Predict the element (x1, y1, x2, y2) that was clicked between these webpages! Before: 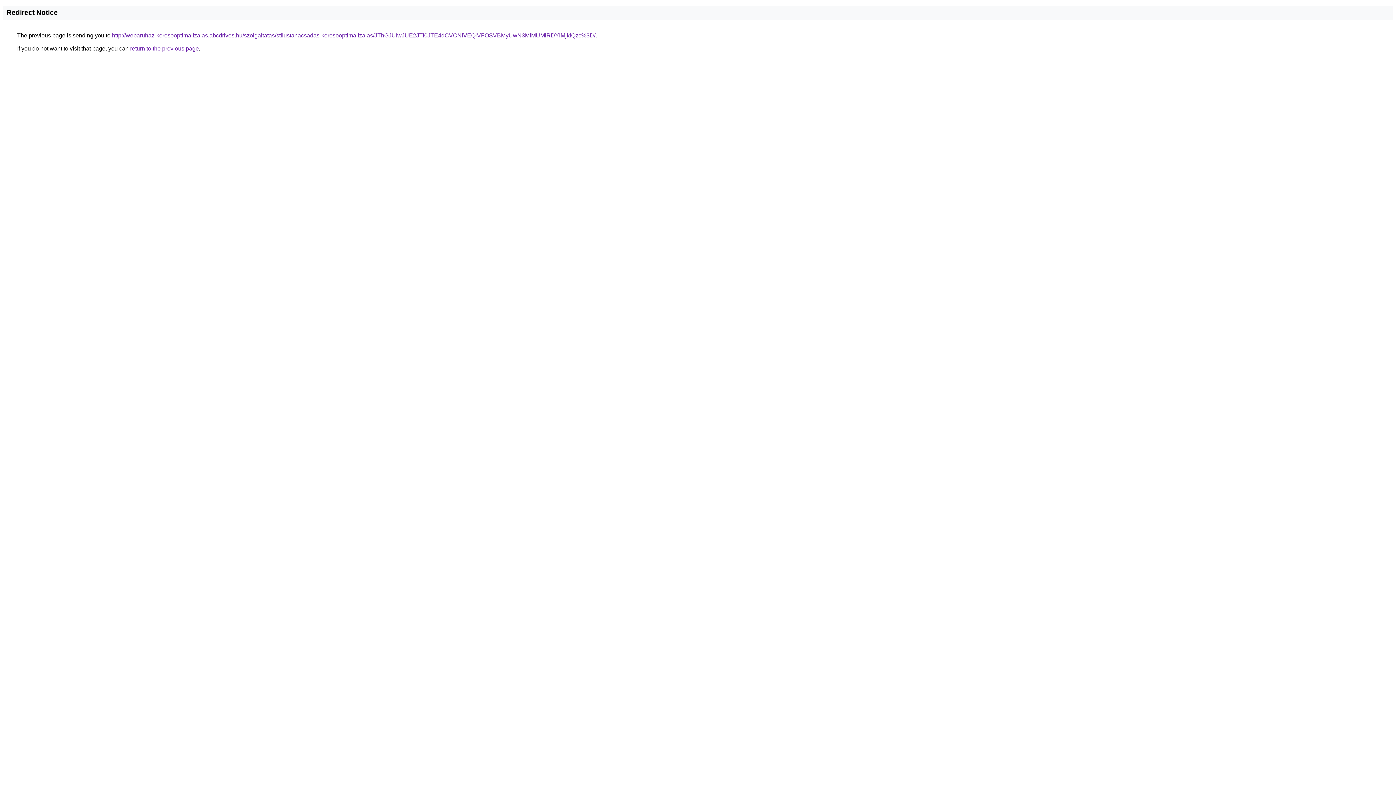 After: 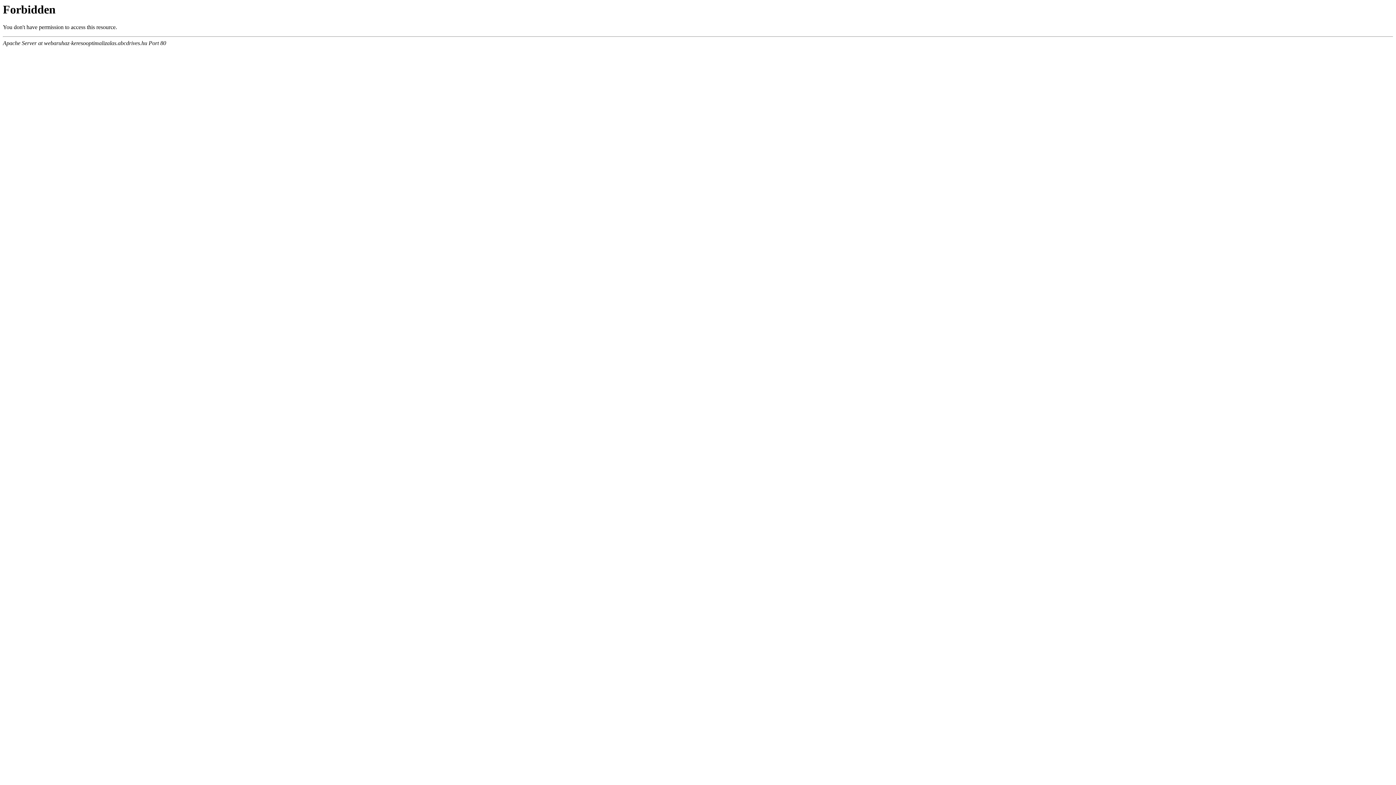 Action: label: http://webaruhaz-keresooptimalizalas.abcdrives.hu/szolgaltatas/stilustanacsadas-keresooptimalizalas/JThGJUIwJUE2JTI0JTE4dCVCNiVEQiVFOSVBMyUwN3MlMUMlRDYlMjklQzc%3D/ bbox: (112, 32, 595, 38)